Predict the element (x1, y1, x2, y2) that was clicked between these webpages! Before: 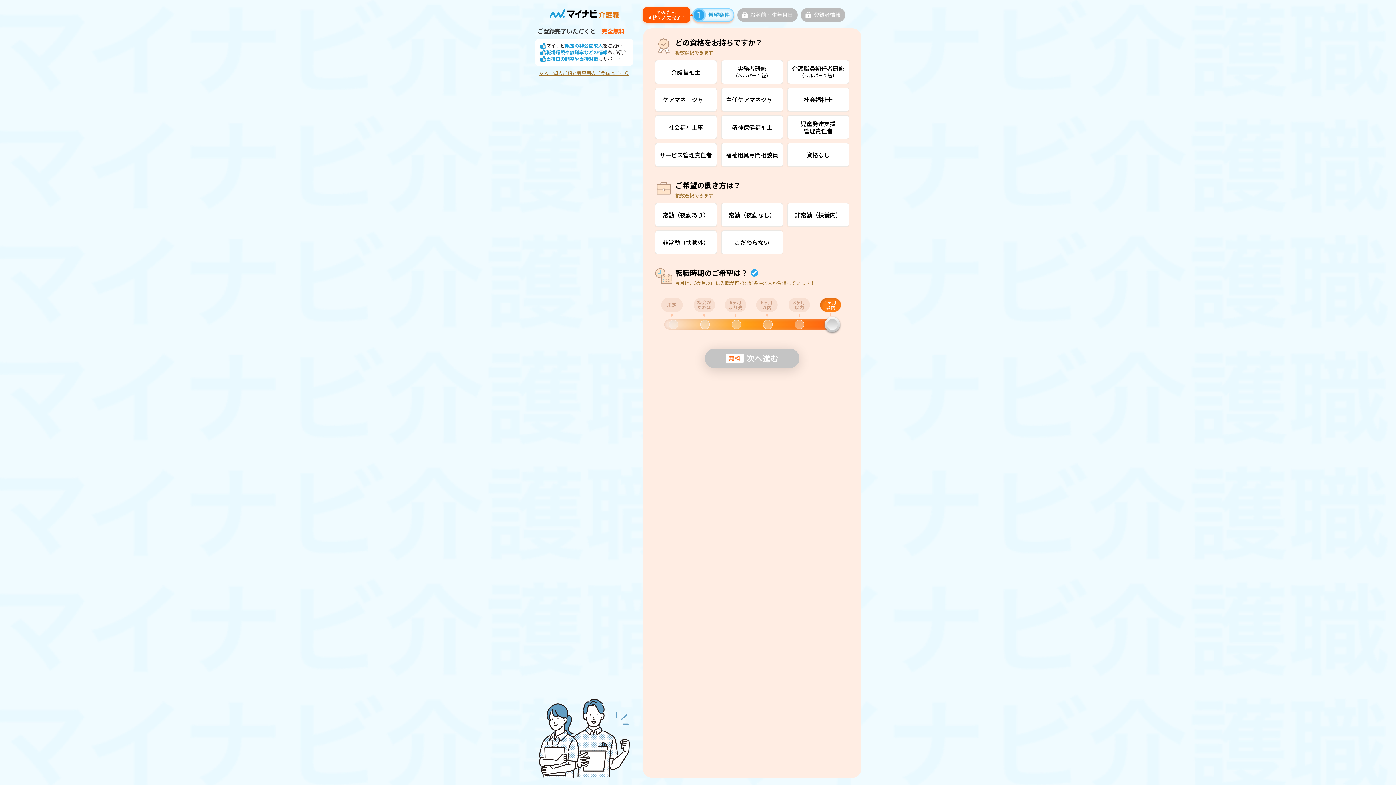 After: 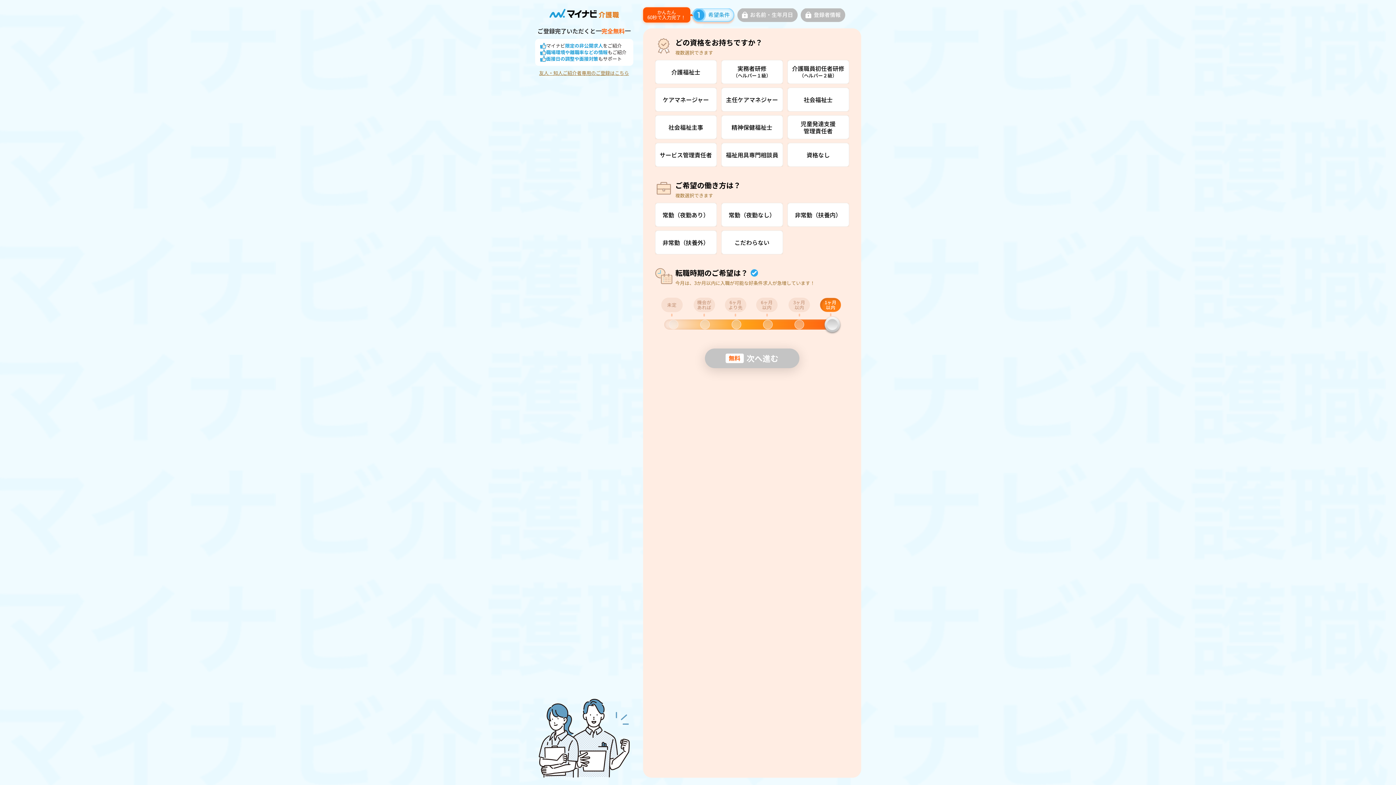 Action: bbox: (539, 70, 629, 75) label: 友人・知人ご紹介者専用のご登録はこちら